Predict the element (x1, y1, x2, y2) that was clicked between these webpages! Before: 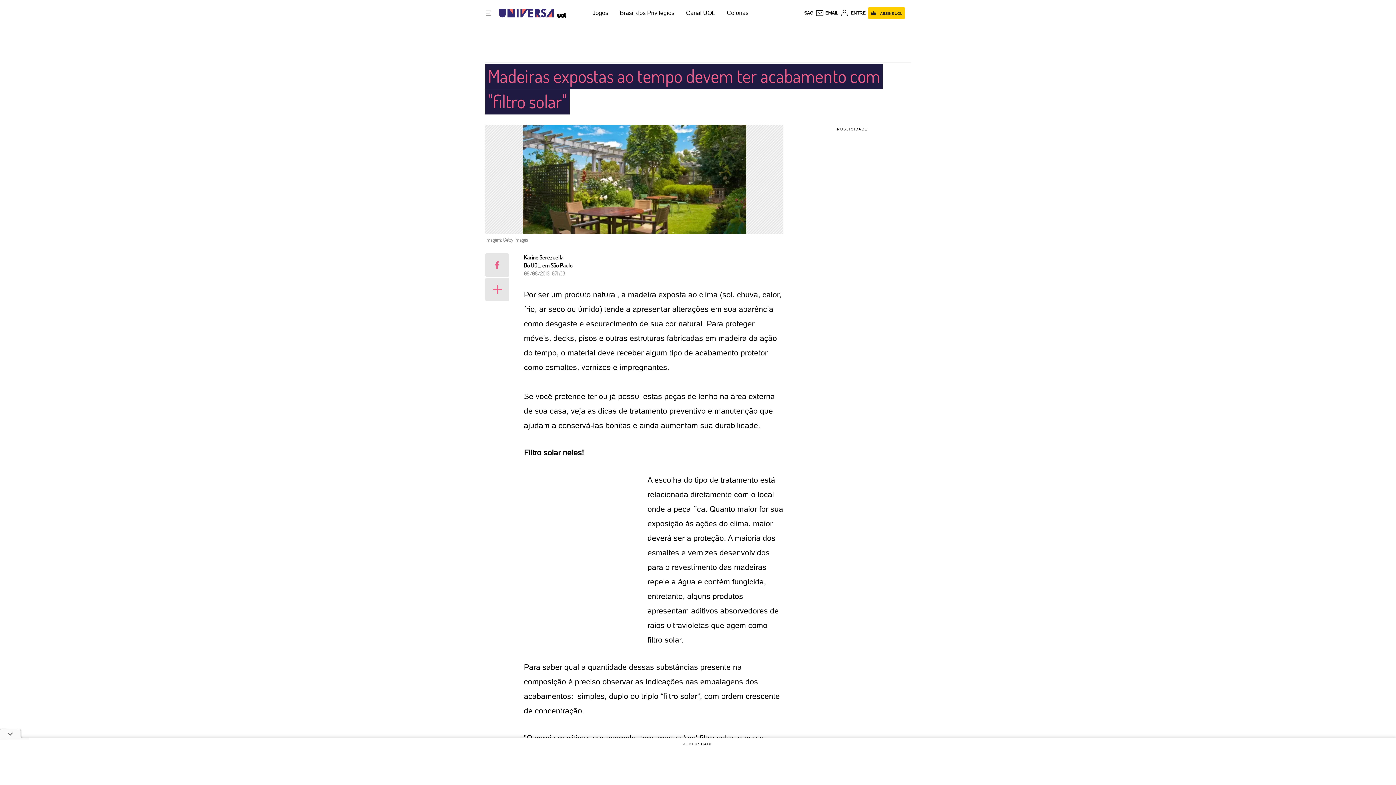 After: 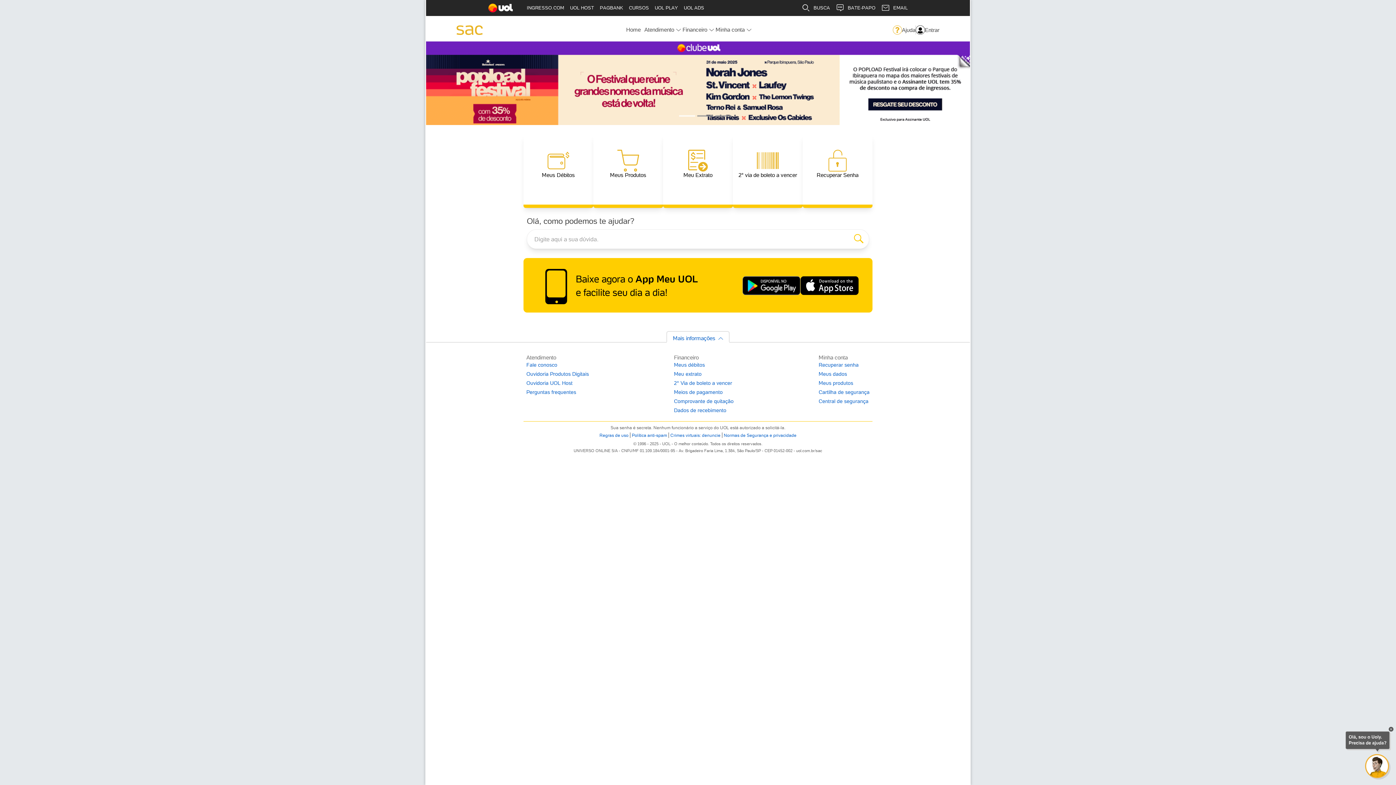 Action: bbox: (804, 10, 813, 15) label: SAC